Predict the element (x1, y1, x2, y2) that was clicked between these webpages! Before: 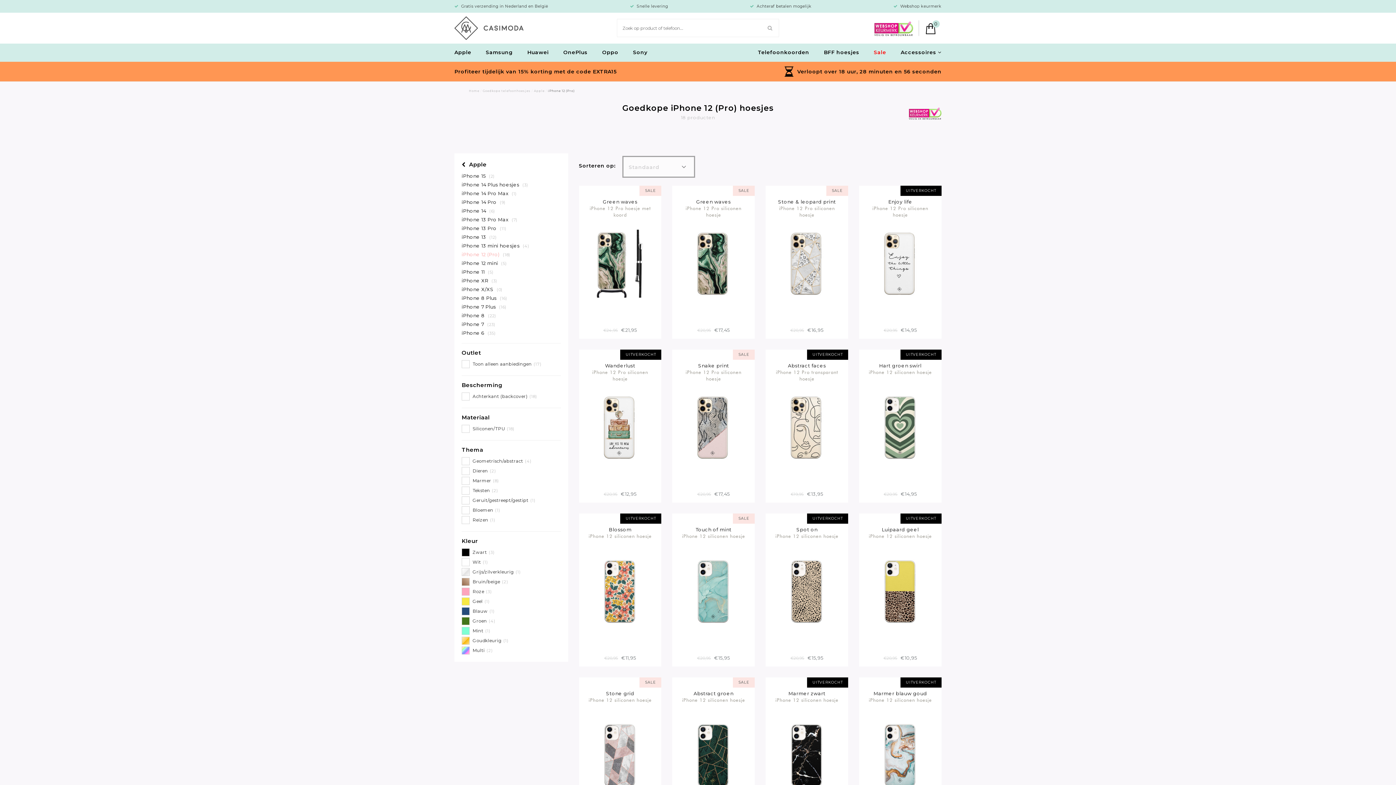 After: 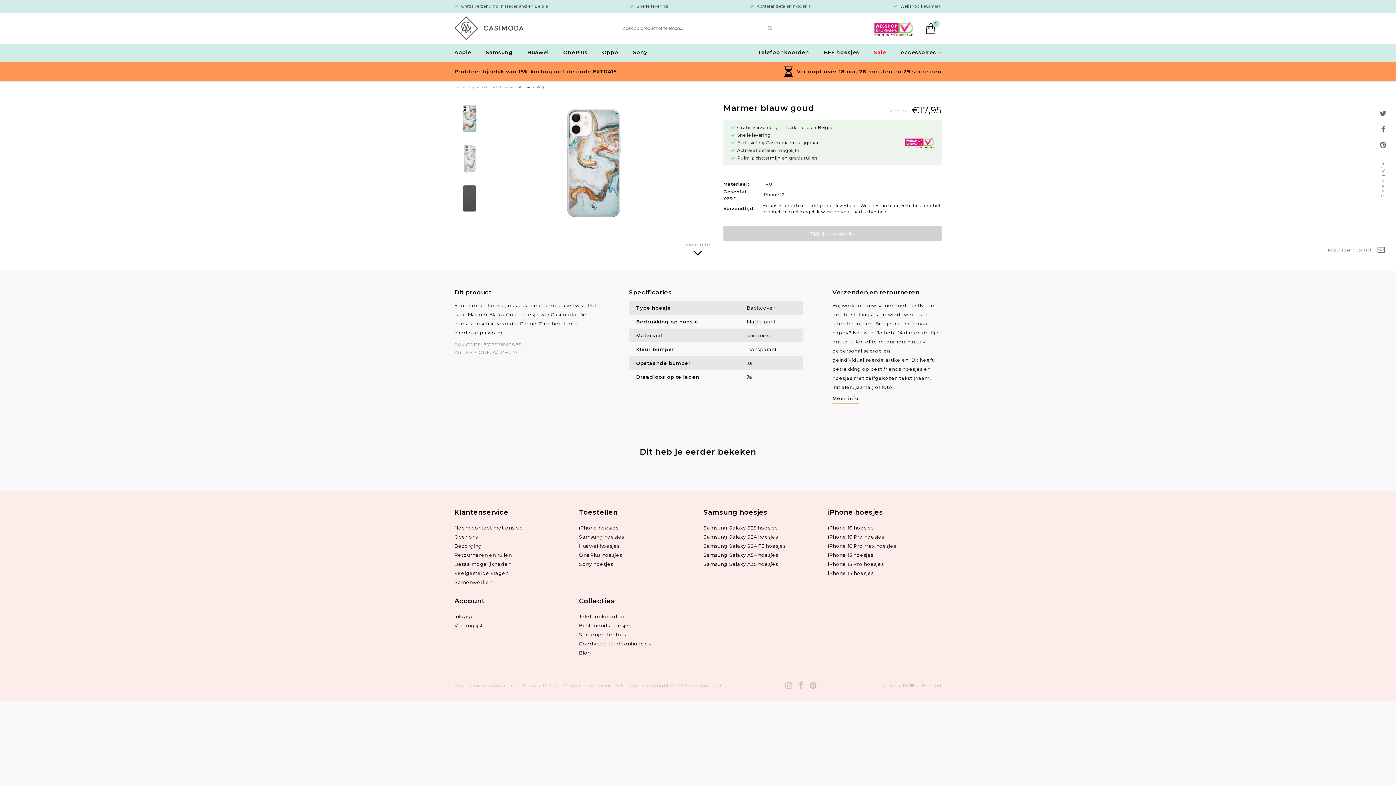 Action: label: iPhone 12 siliconen hoesje bbox: (864, 697, 936, 710)